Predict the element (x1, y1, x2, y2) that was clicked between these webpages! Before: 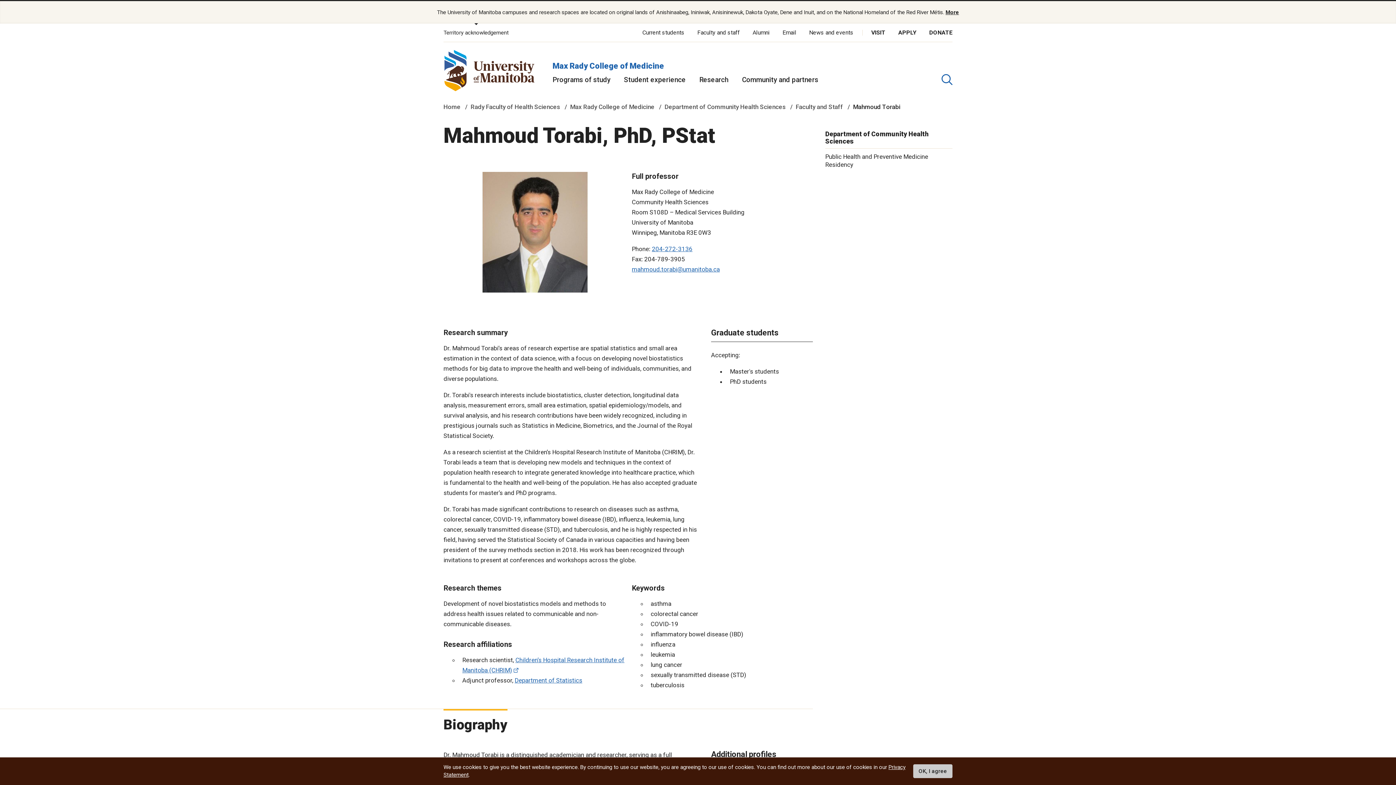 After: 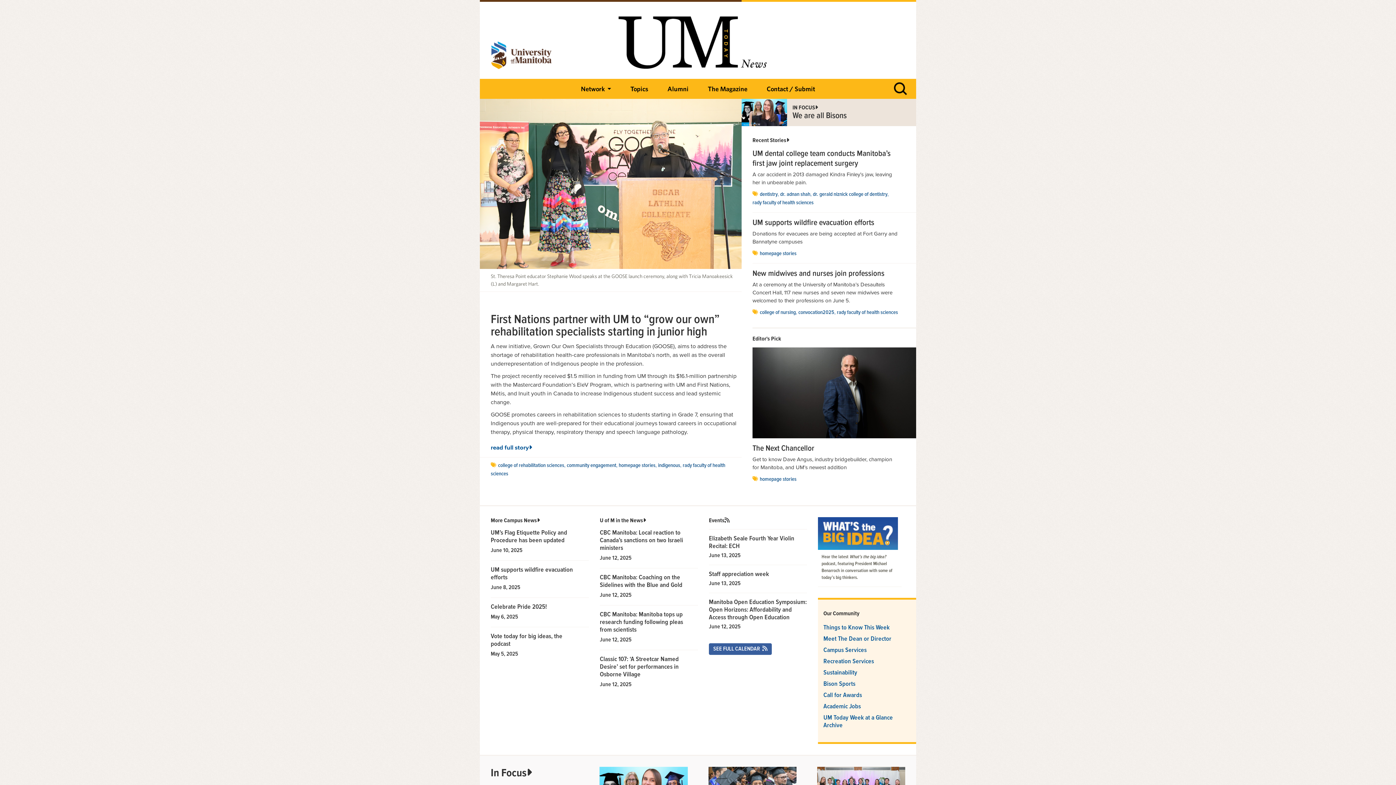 Action: bbox: (809, 29, 853, 36) label: News and events